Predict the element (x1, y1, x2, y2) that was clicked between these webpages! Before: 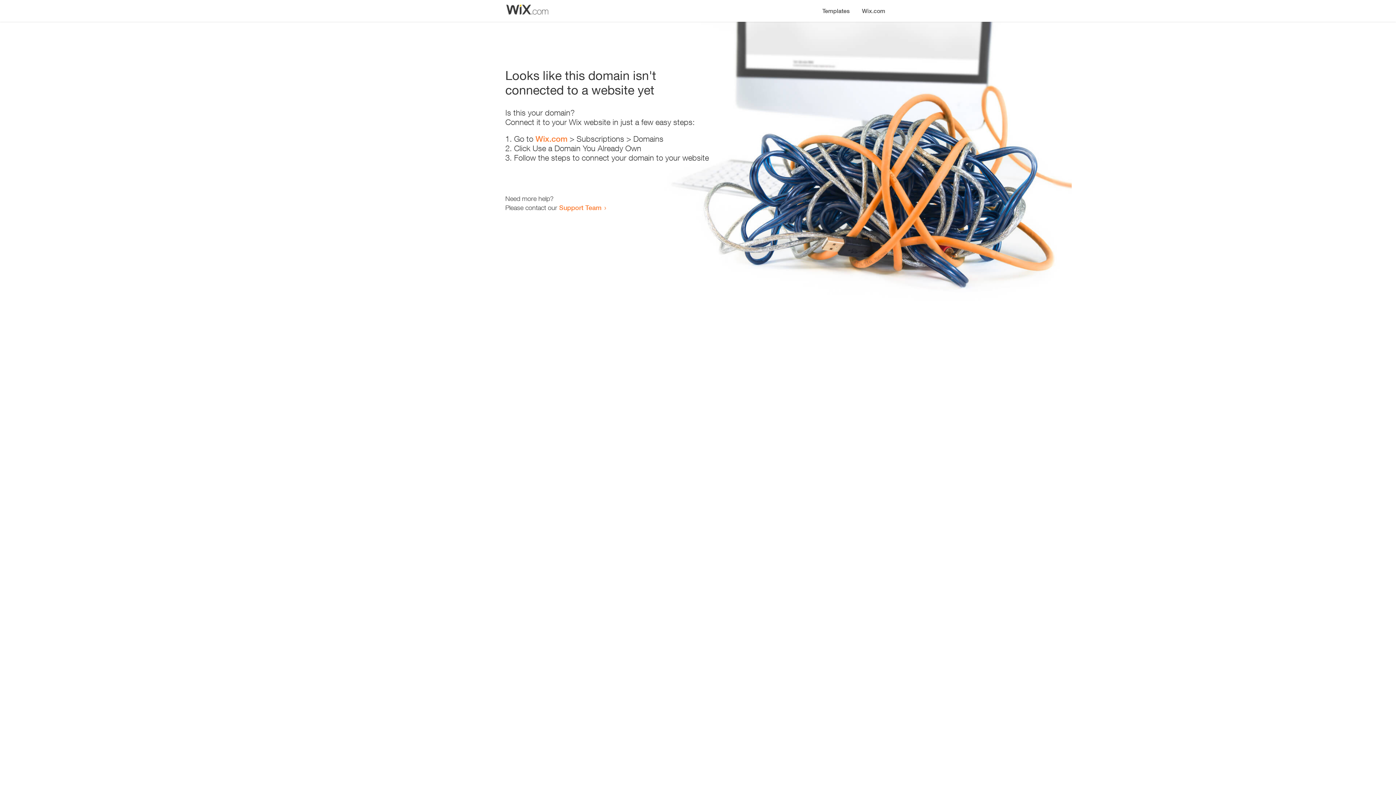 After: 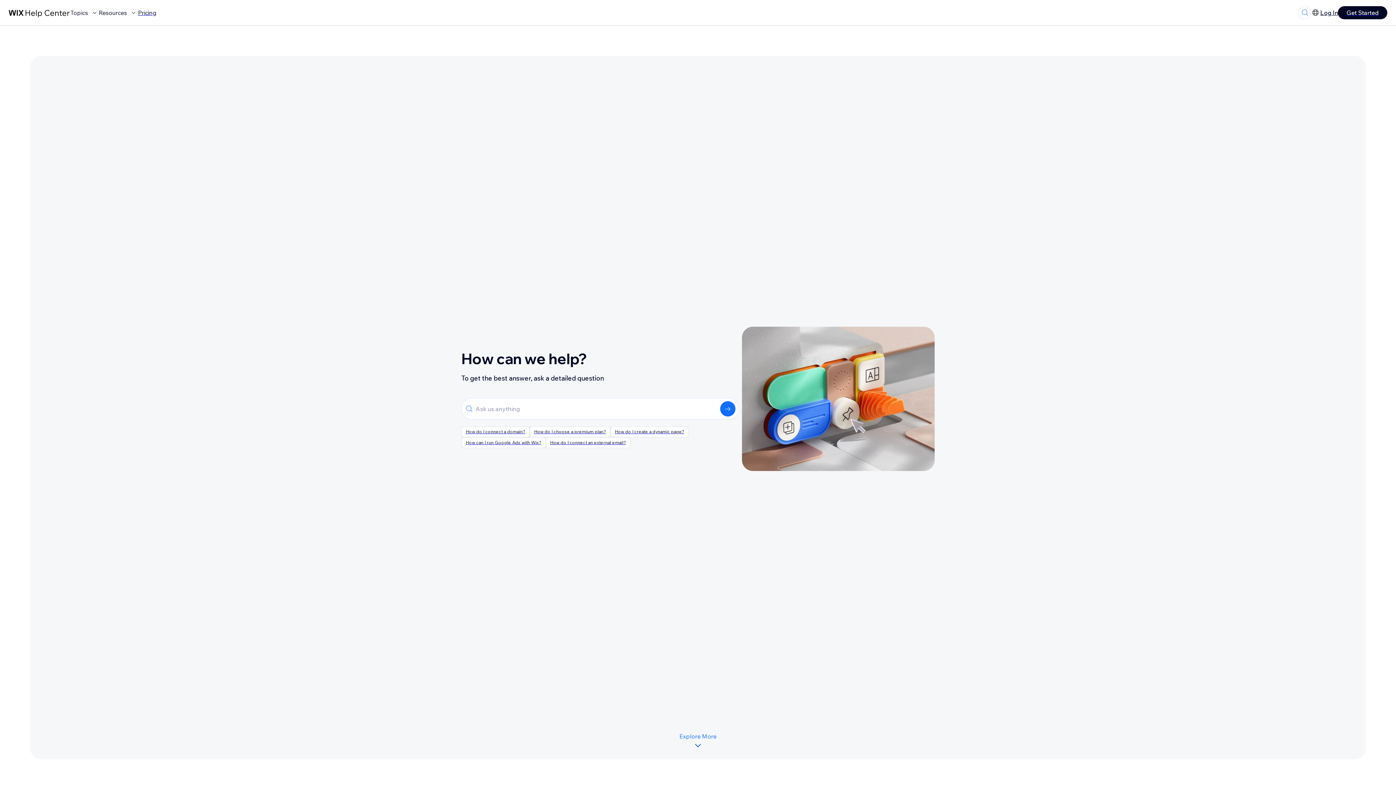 Action: label: Support Team bbox: (559, 203, 601, 211)